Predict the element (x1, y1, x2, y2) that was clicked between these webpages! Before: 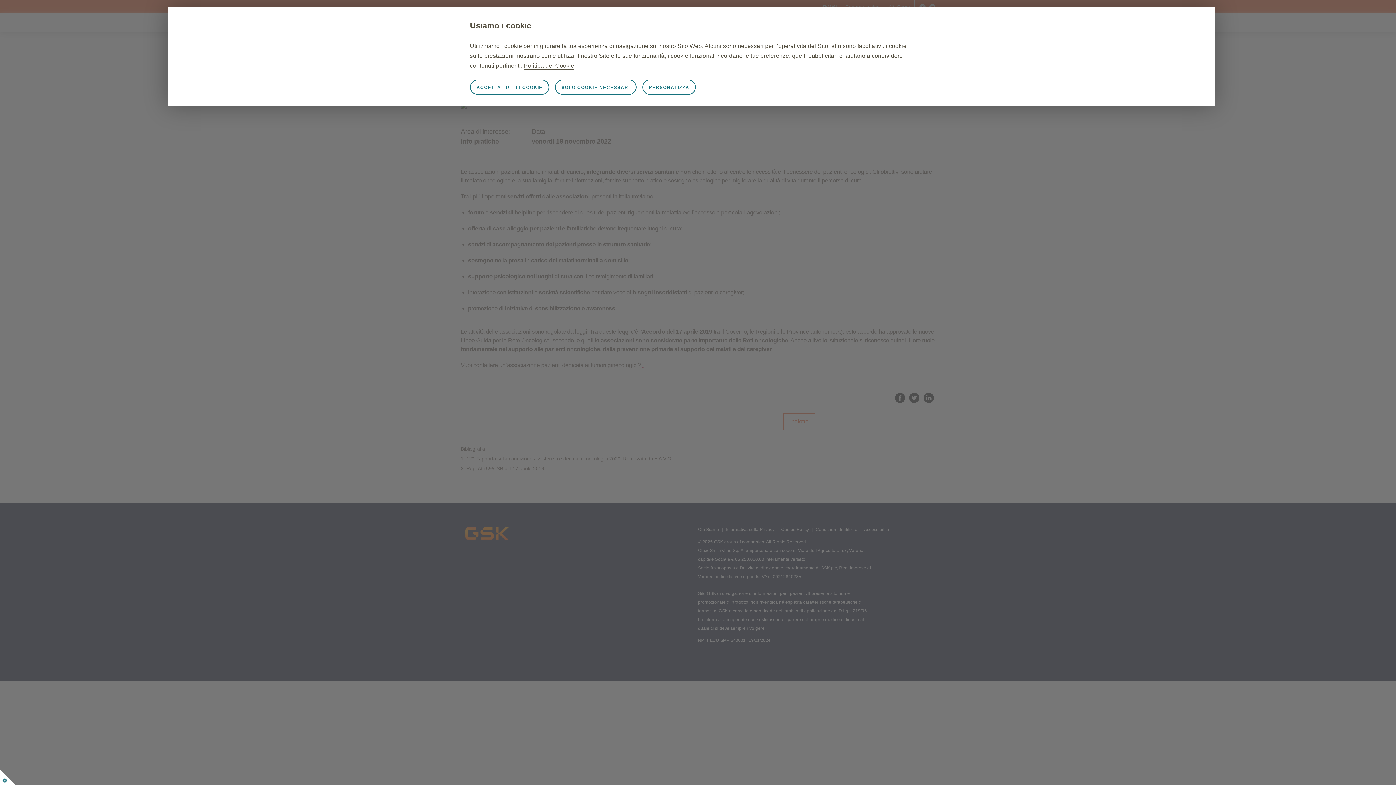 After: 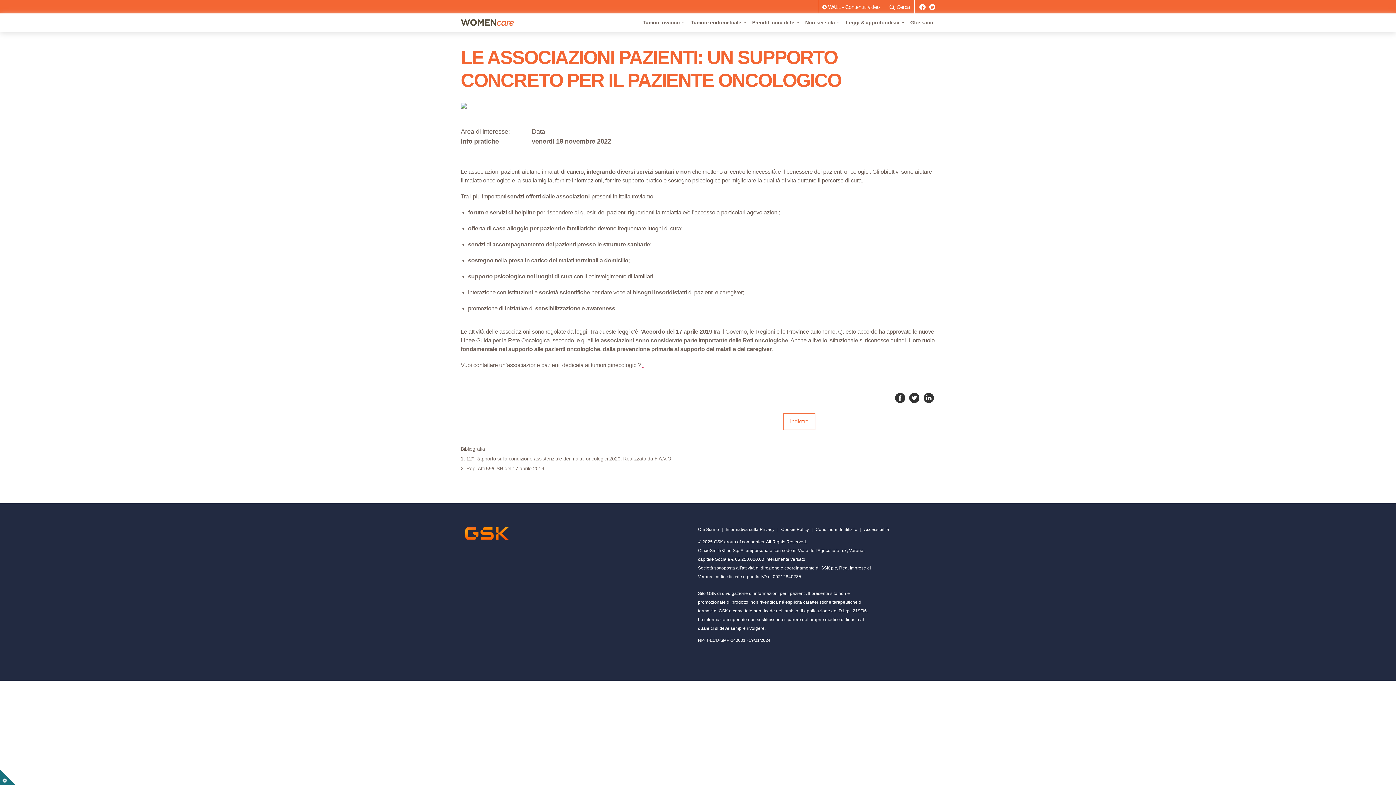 Action: bbox: (555, 79, 636, 94) label: SOLO COOKIE NECESSARI